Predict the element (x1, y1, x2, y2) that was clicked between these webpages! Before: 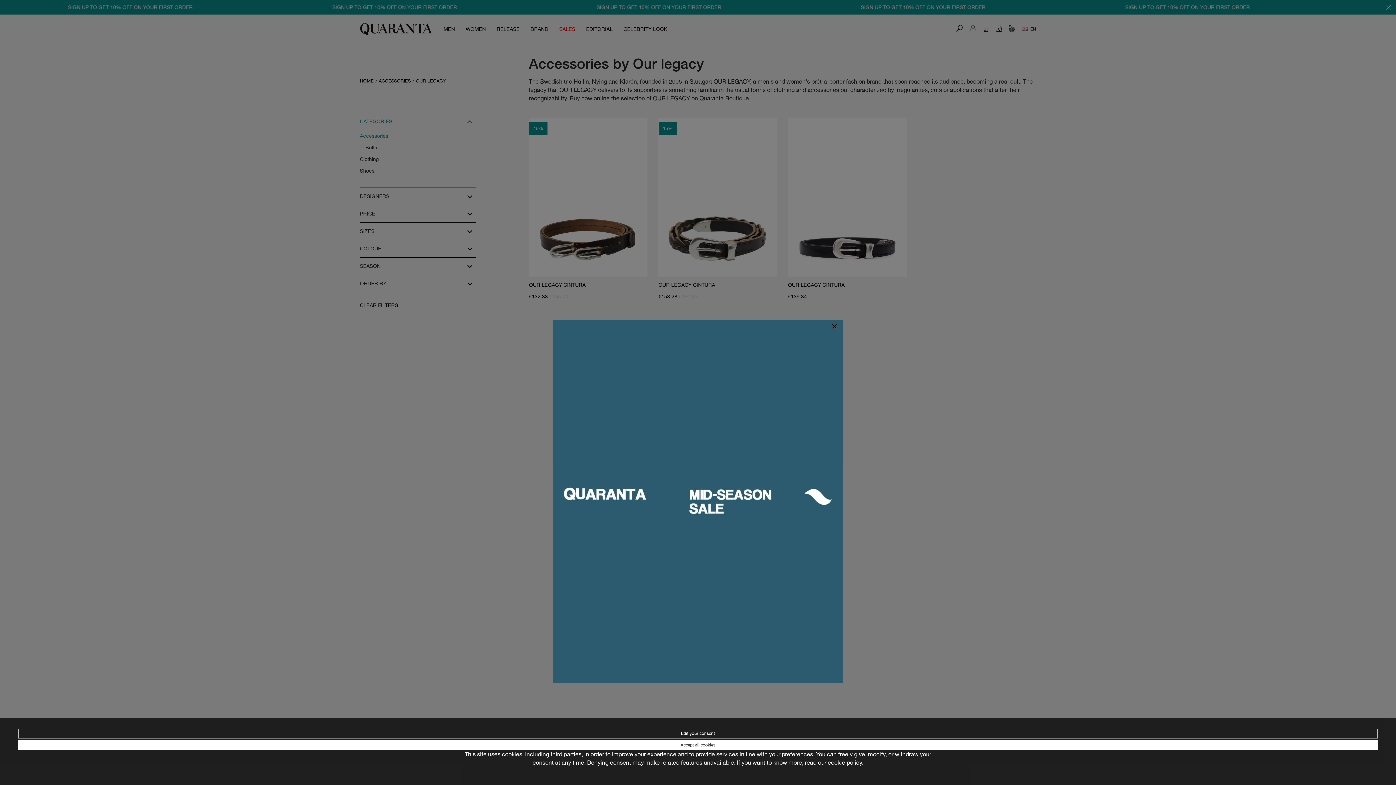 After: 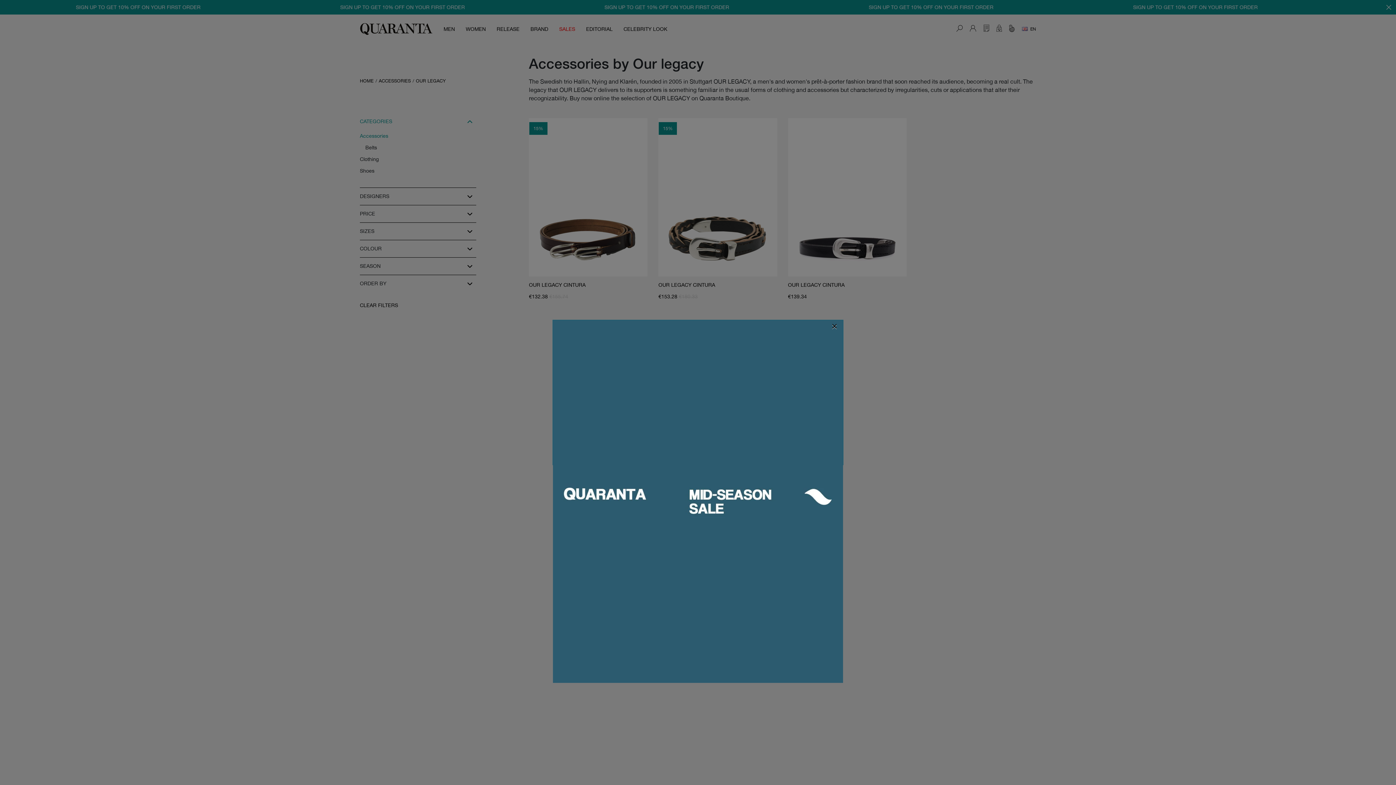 Action: bbox: (18, 740, 1378, 750) label: Accept all cookies